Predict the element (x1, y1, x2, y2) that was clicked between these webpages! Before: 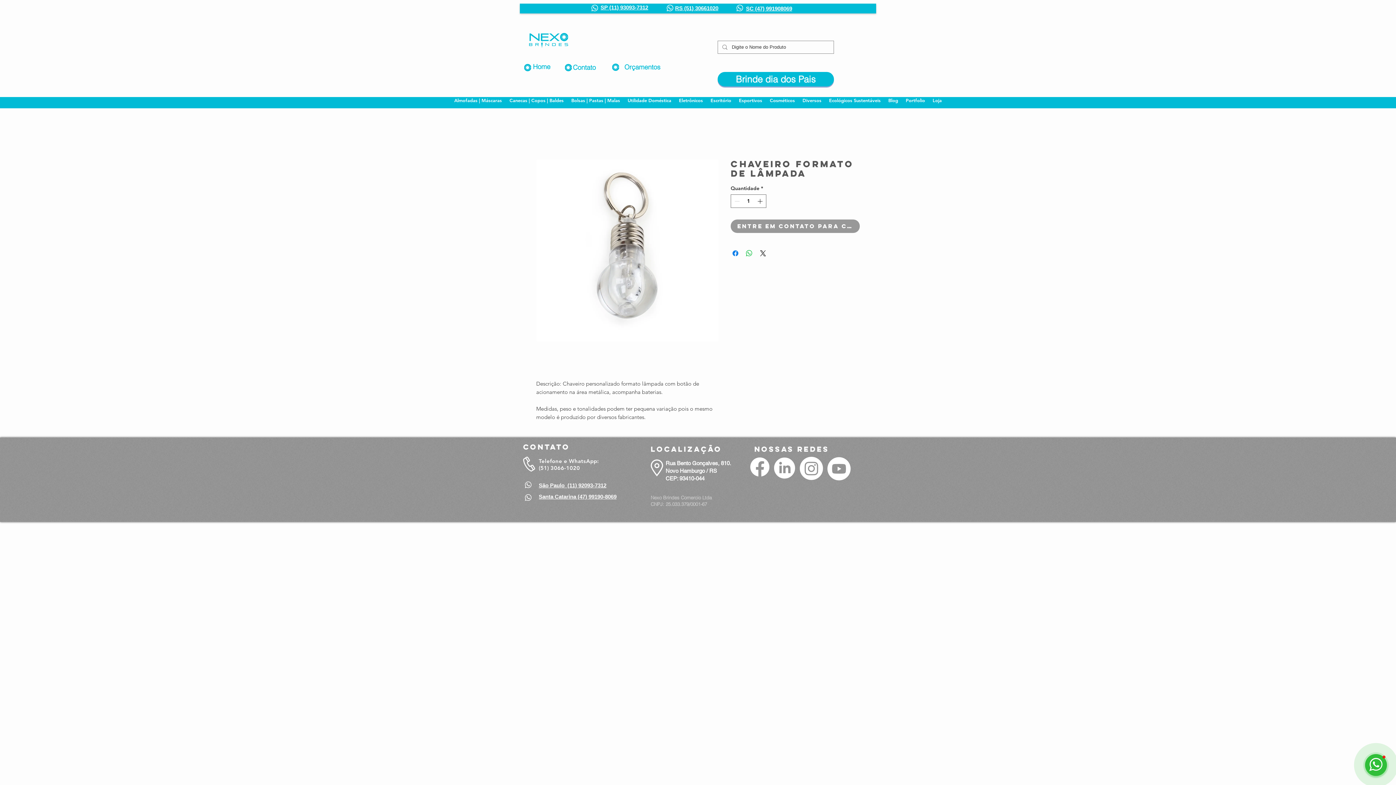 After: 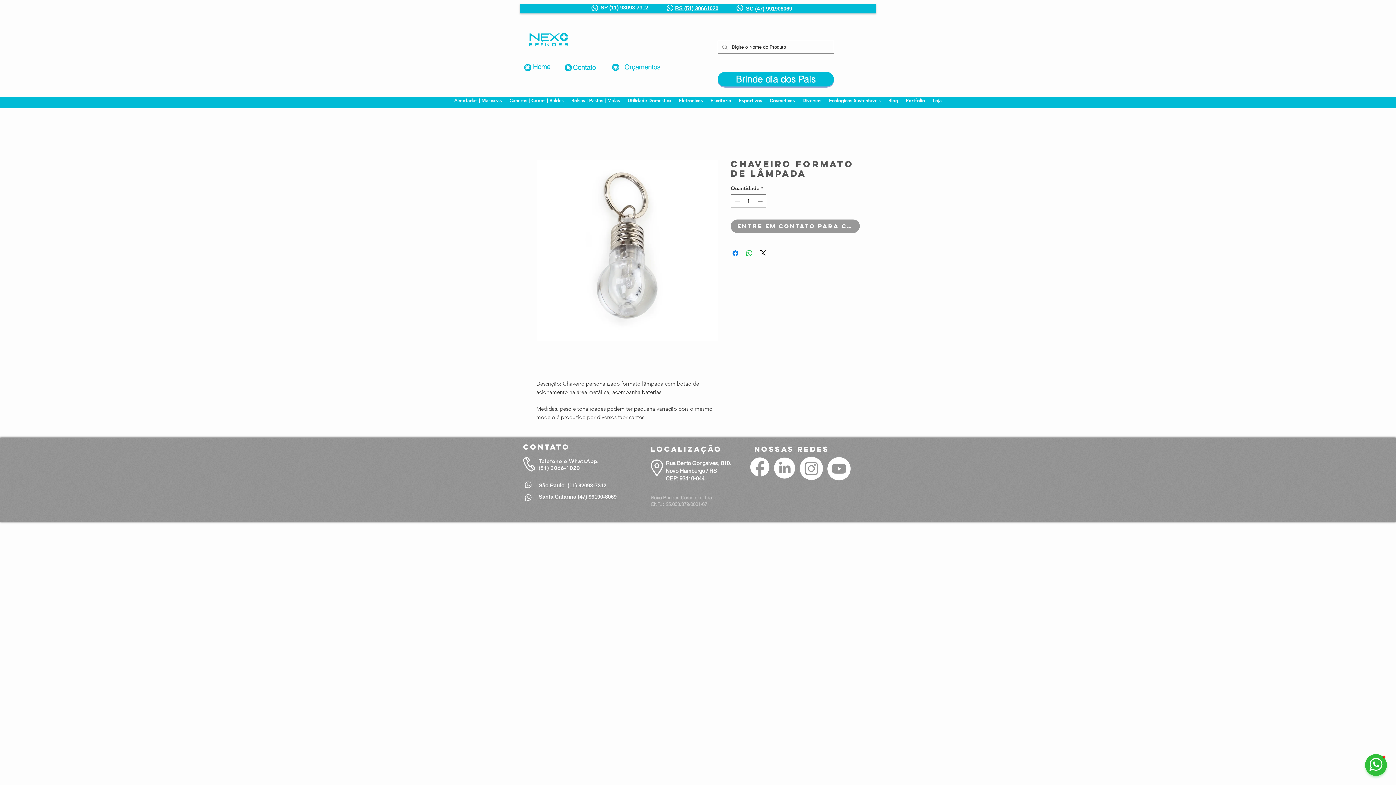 Action: bbox: (536, 159, 718, 341)